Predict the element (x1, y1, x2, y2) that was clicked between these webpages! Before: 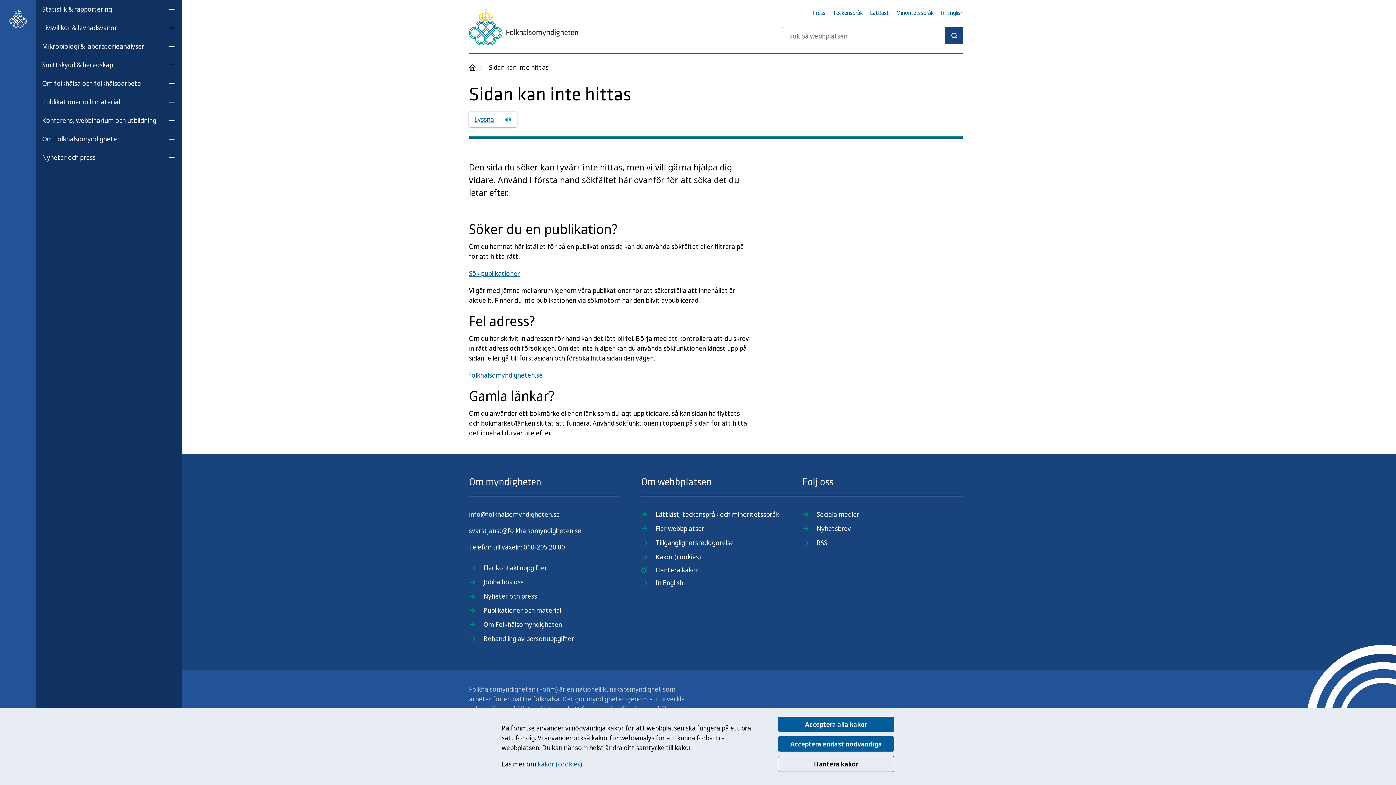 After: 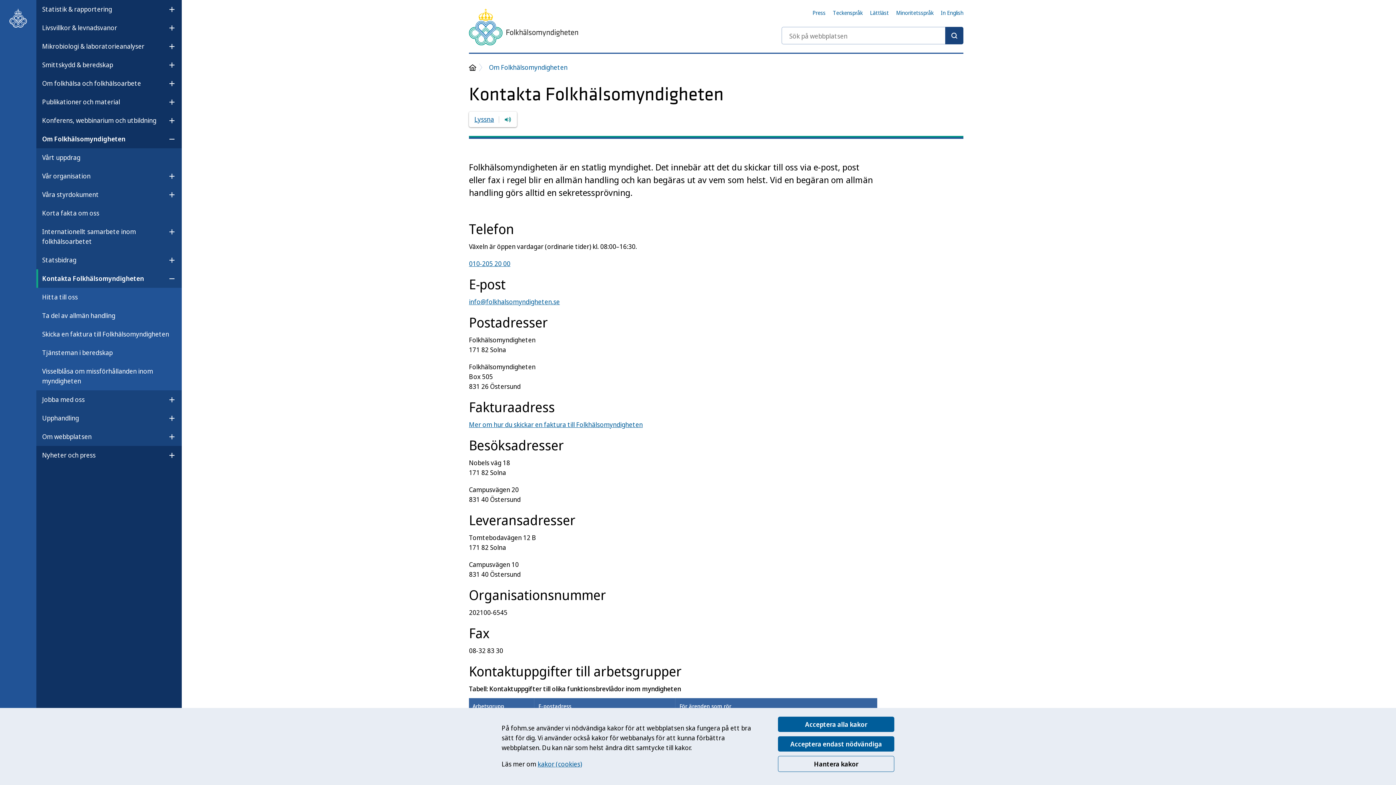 Action: label: Fler kontaktuppgifter bbox: (483, 563, 547, 573)